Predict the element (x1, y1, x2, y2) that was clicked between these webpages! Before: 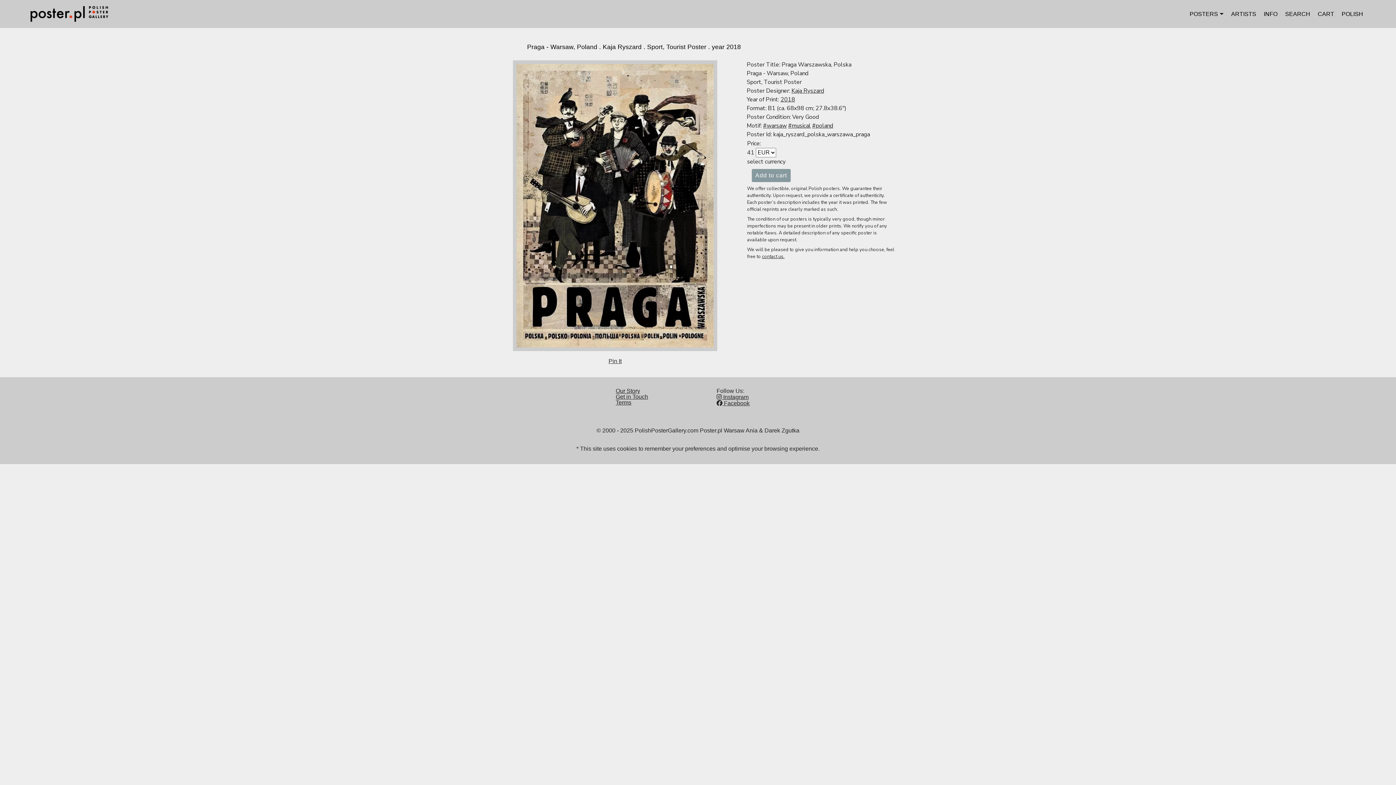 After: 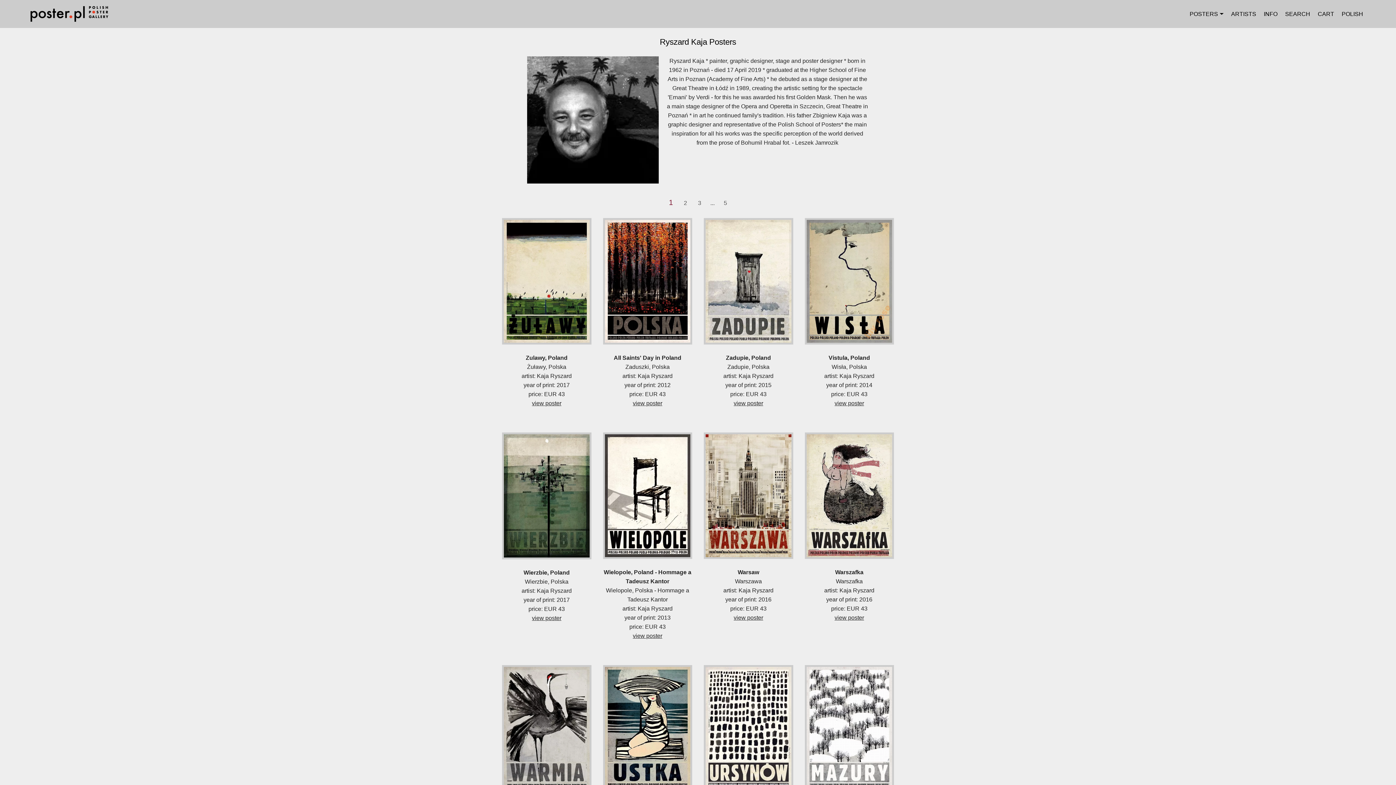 Action: bbox: (791, 86, 824, 94) label: Kaja Ryszard